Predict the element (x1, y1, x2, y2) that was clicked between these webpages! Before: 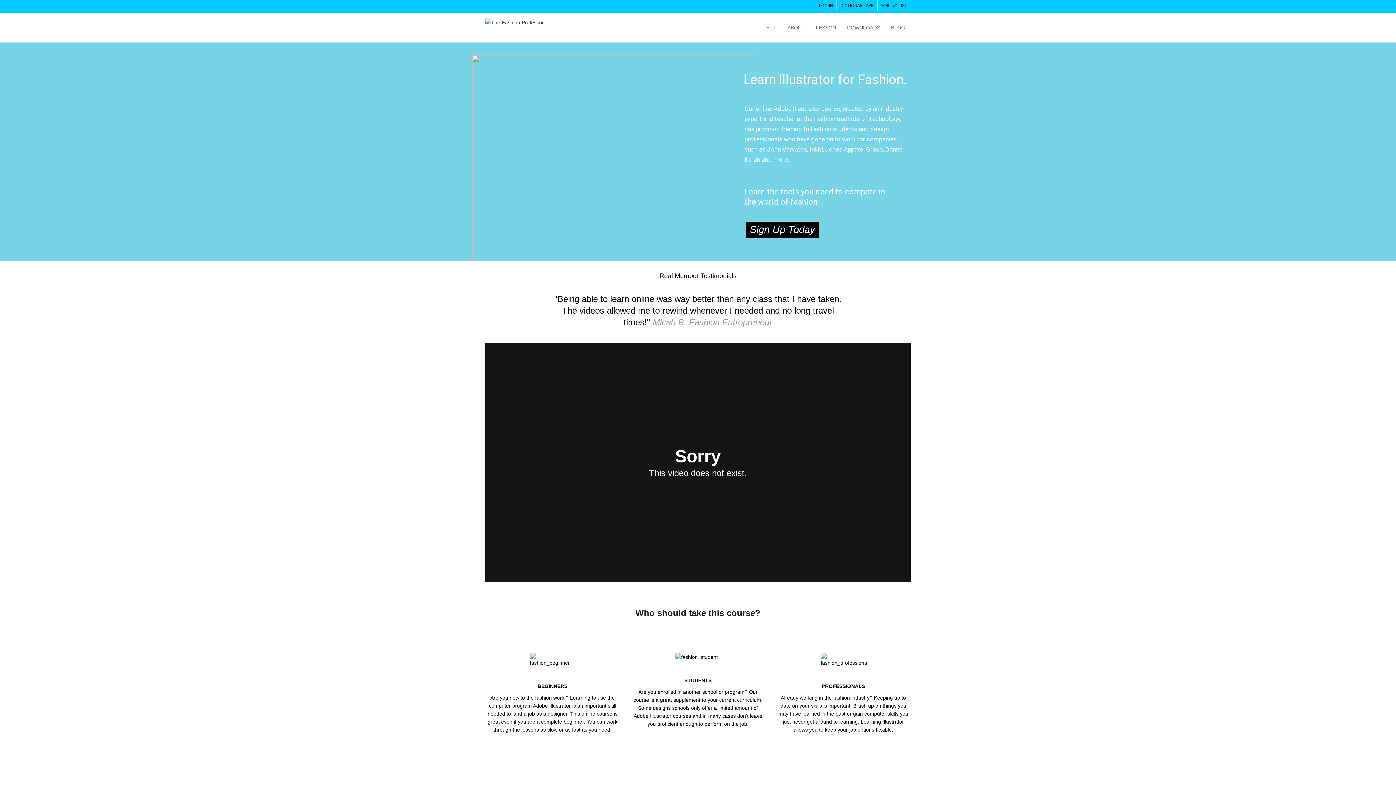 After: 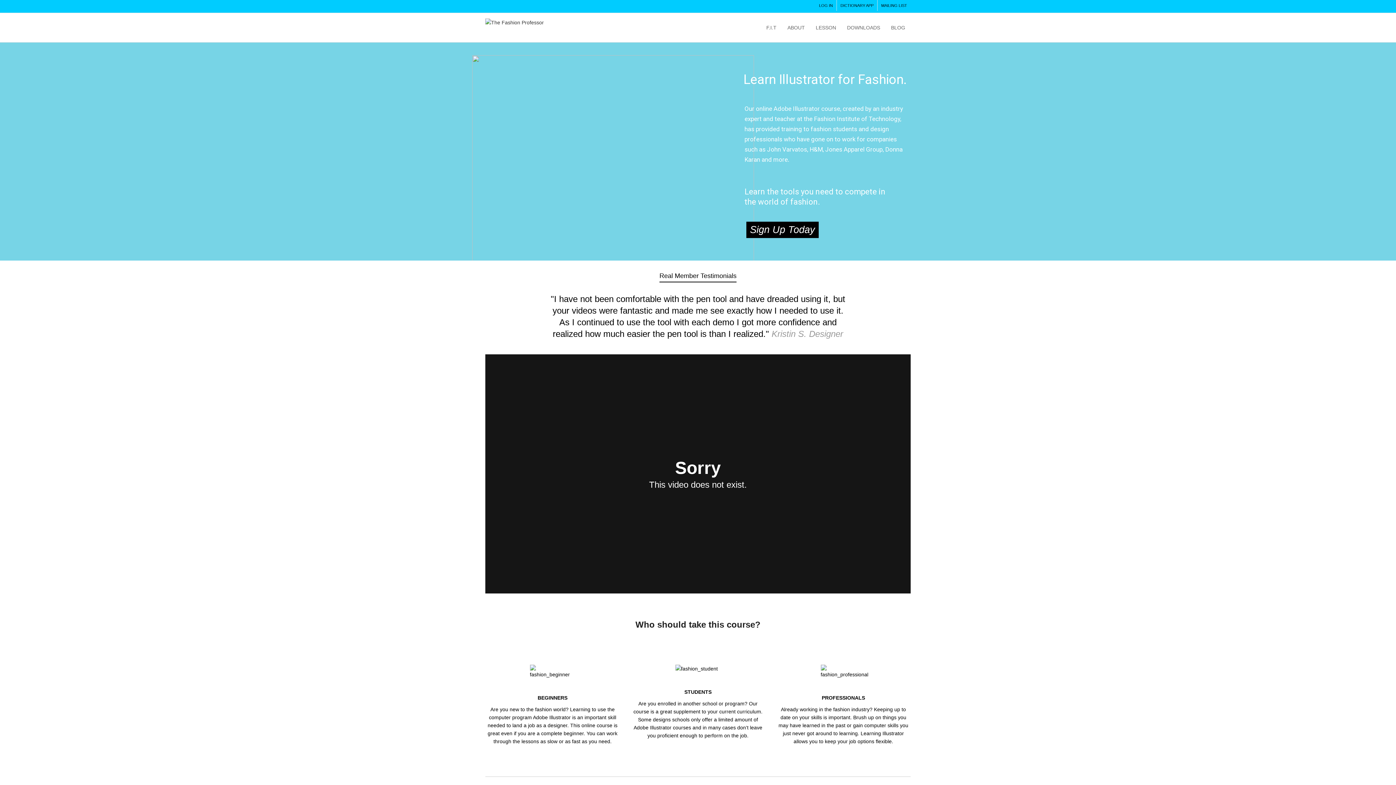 Action: label: LinkedIn bbox: (549, 1, 561, 12)